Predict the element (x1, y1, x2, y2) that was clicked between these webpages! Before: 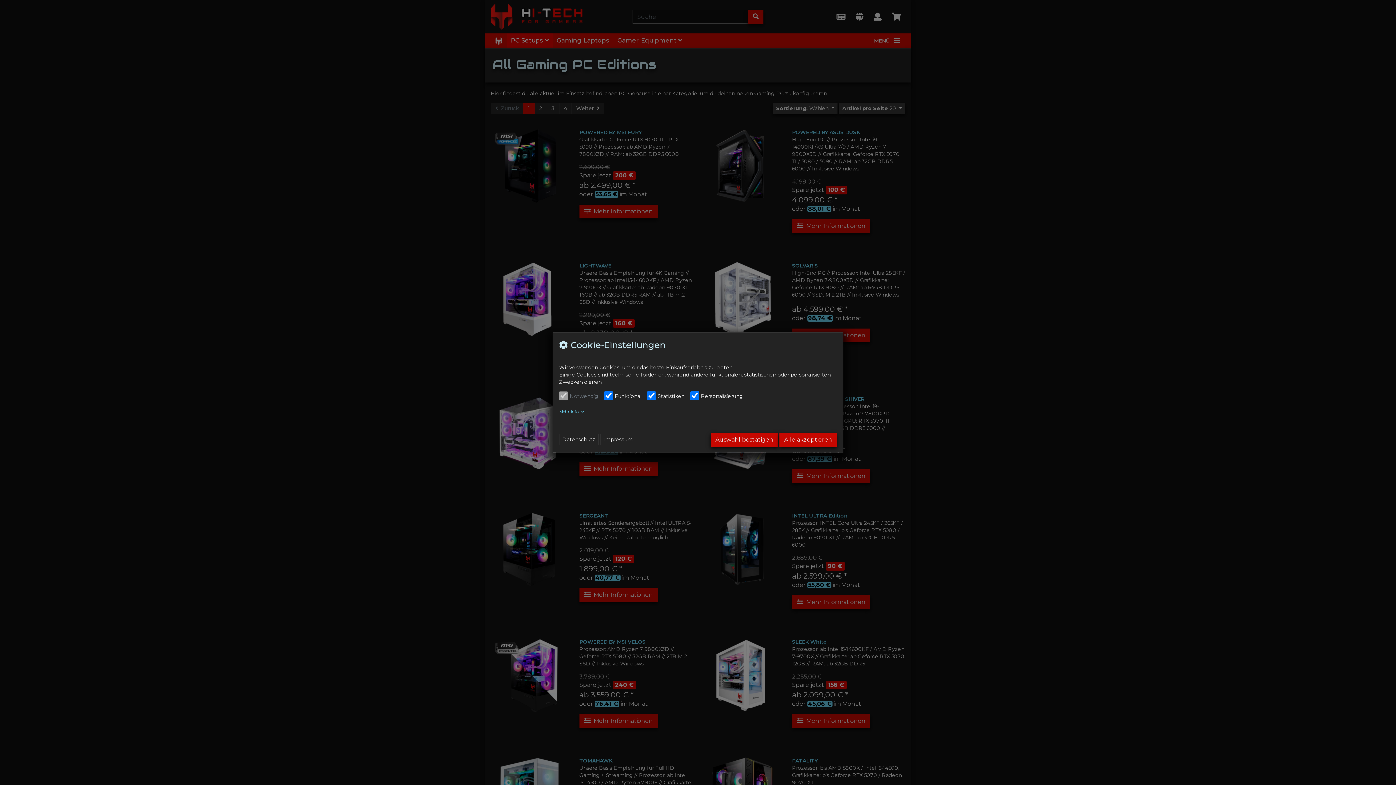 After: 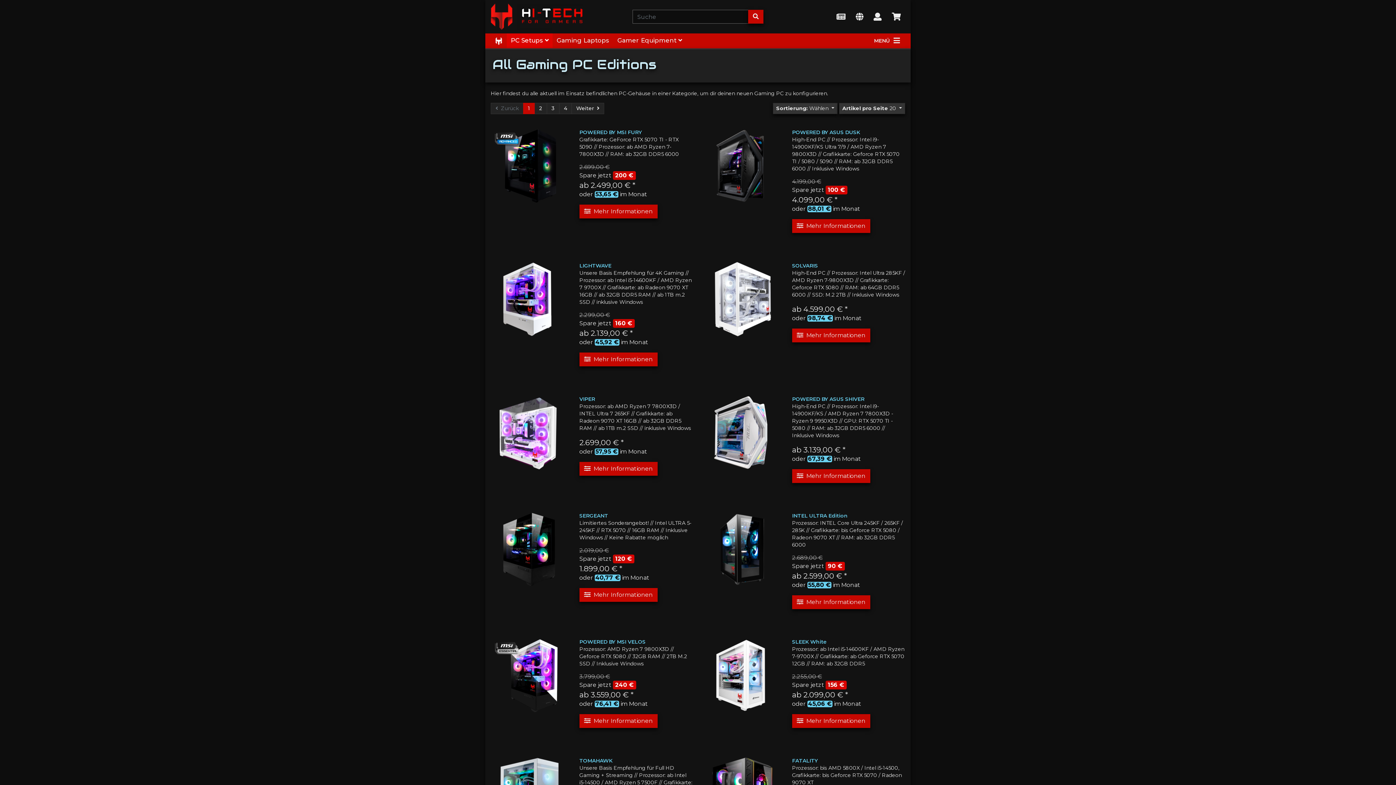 Action: bbox: (710, 432, 778, 446) label: Auswahl bestätigen